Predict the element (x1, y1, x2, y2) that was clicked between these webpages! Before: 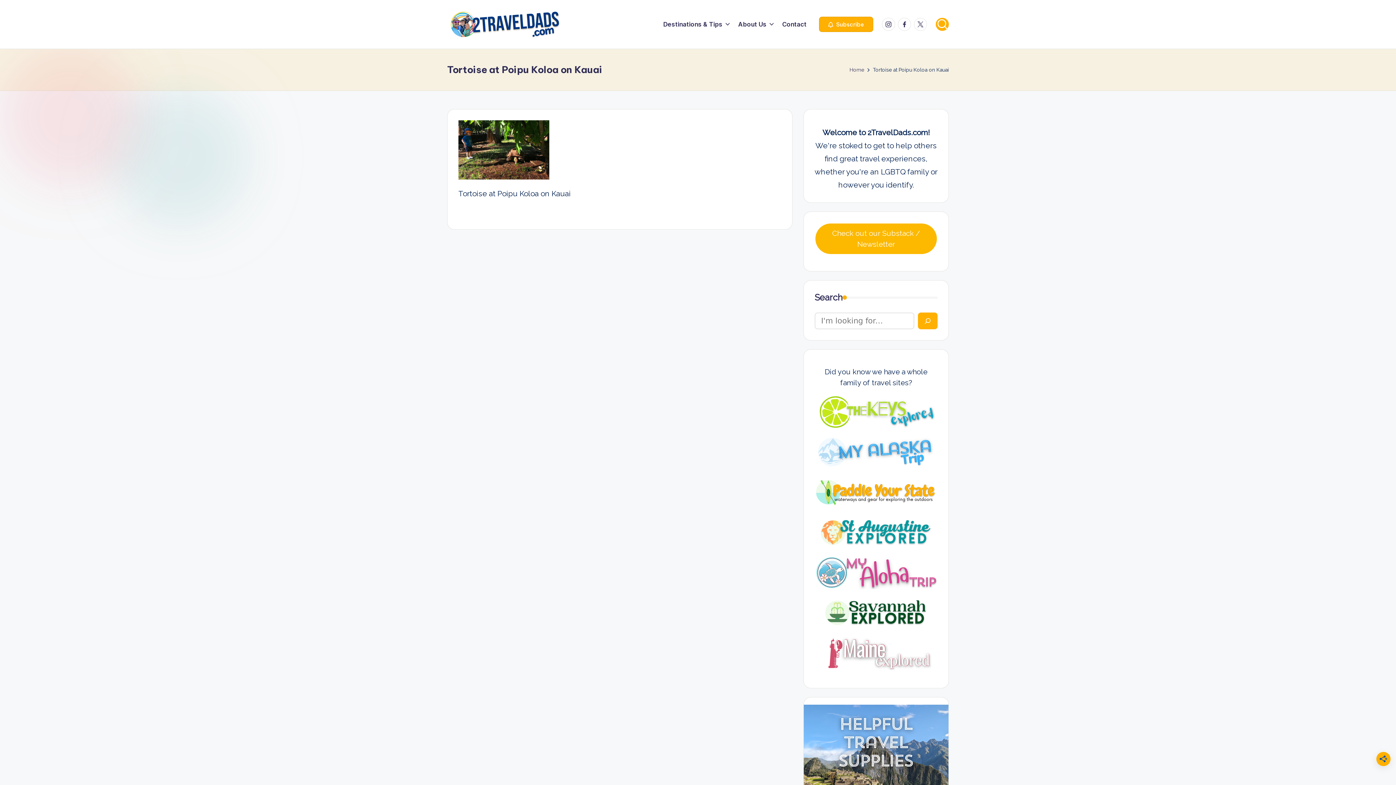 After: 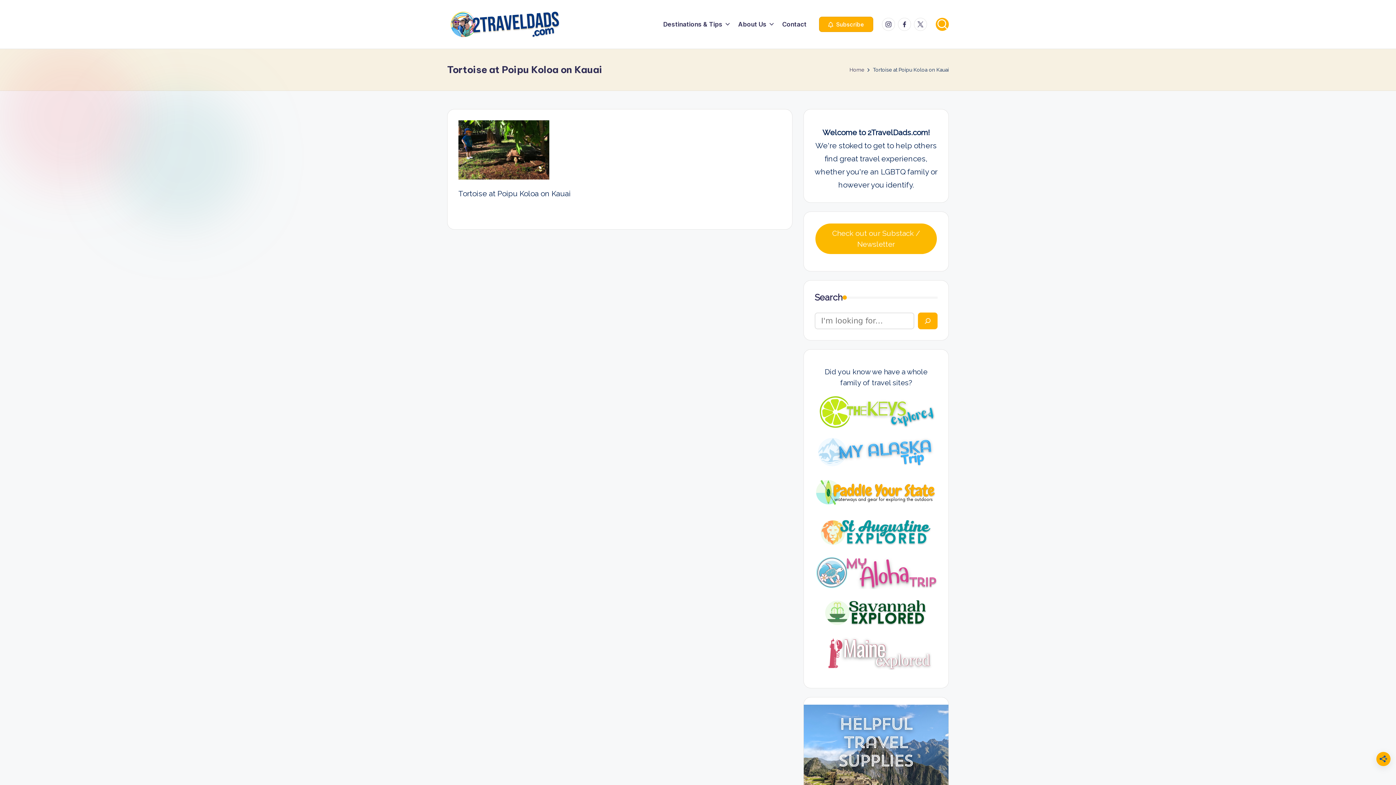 Action: bbox: (814, 435, 937, 468)